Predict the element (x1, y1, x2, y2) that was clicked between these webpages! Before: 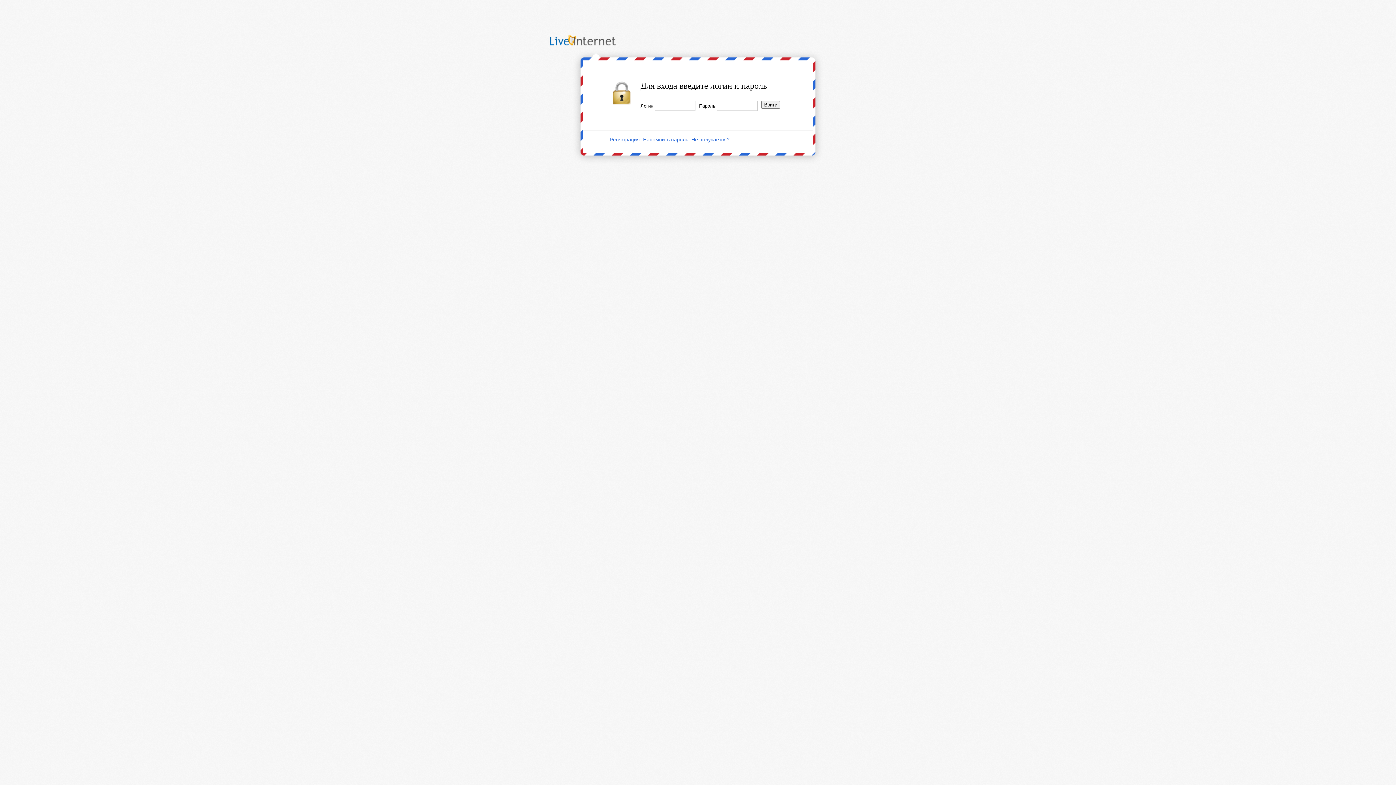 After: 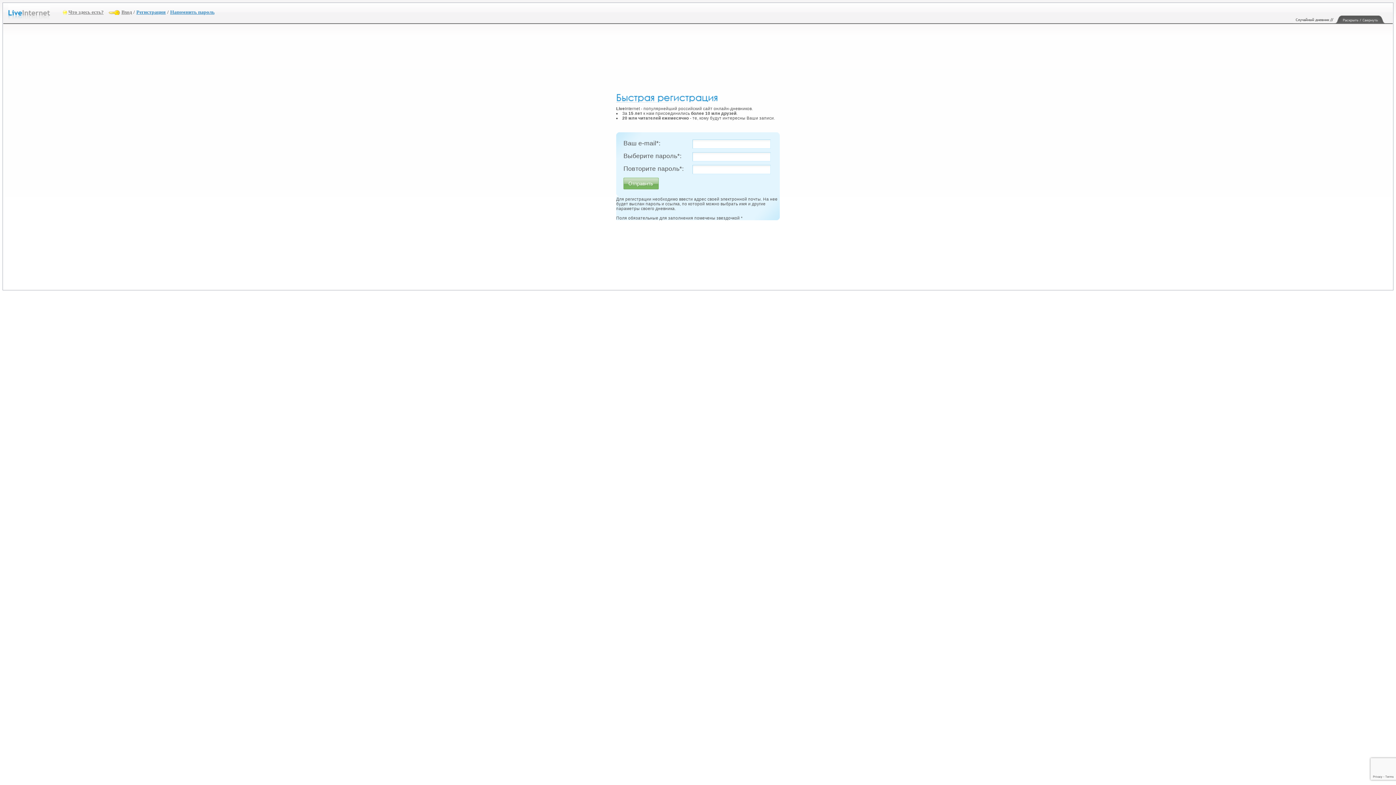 Action: bbox: (610, 136, 640, 142) label: Регистрация